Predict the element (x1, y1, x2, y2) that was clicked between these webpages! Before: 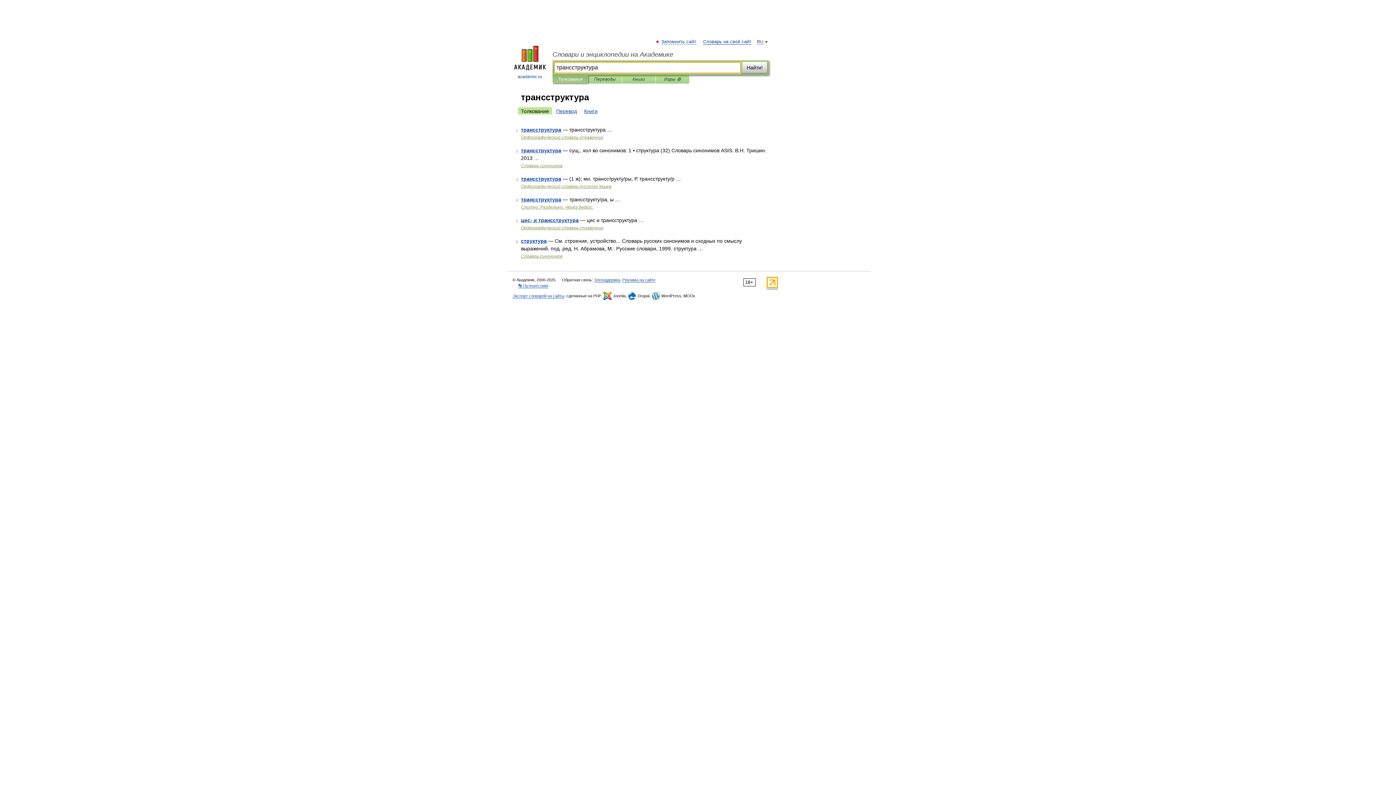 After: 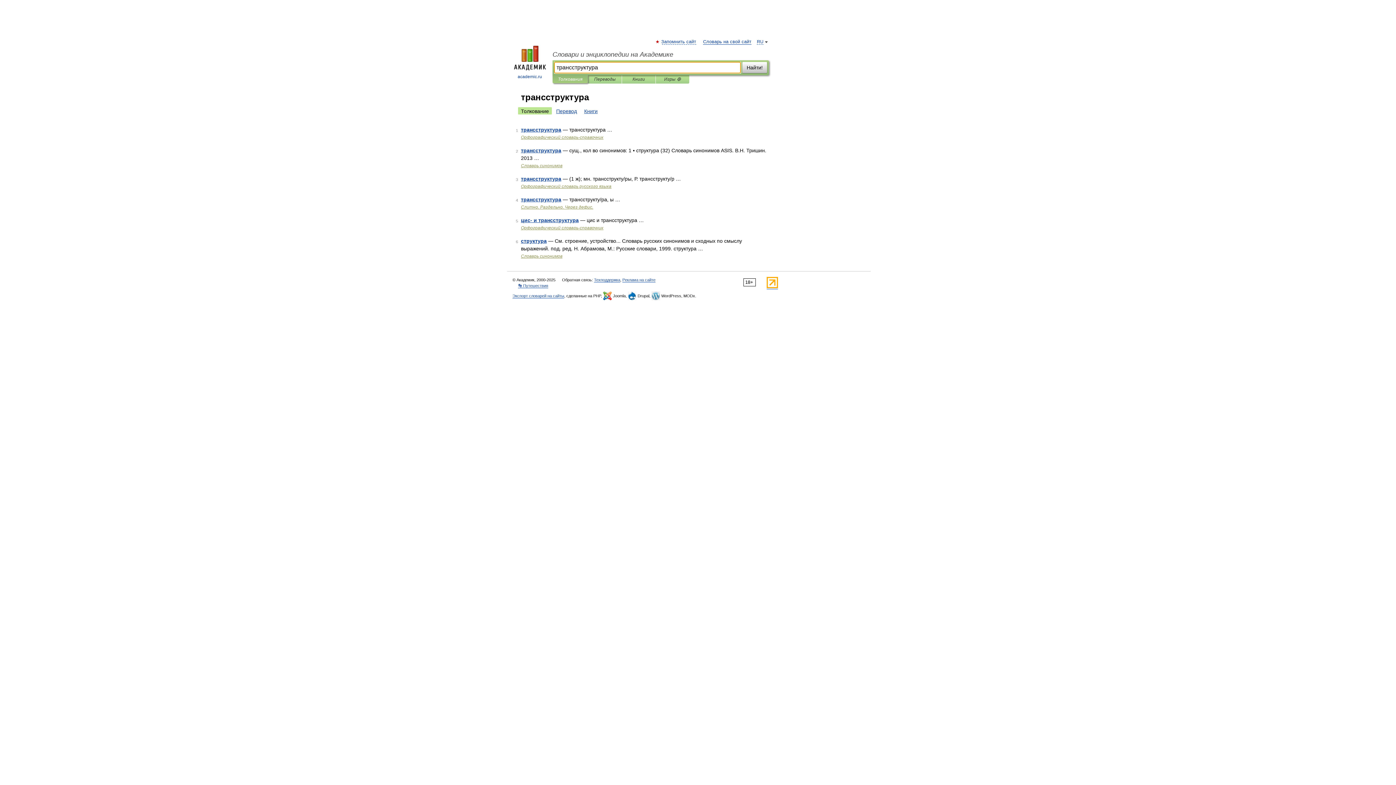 Action: label: Найти! bbox: (742, 61, 767, 73)